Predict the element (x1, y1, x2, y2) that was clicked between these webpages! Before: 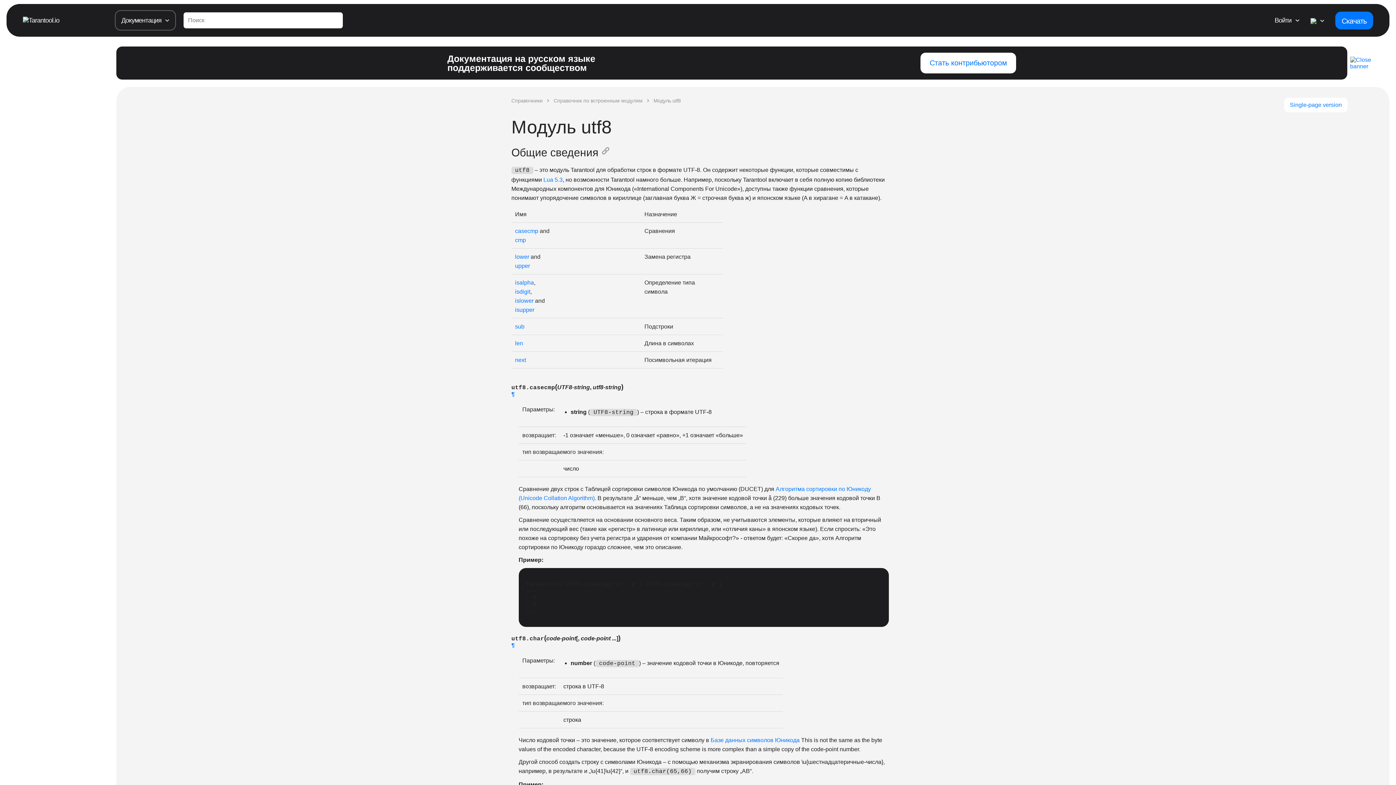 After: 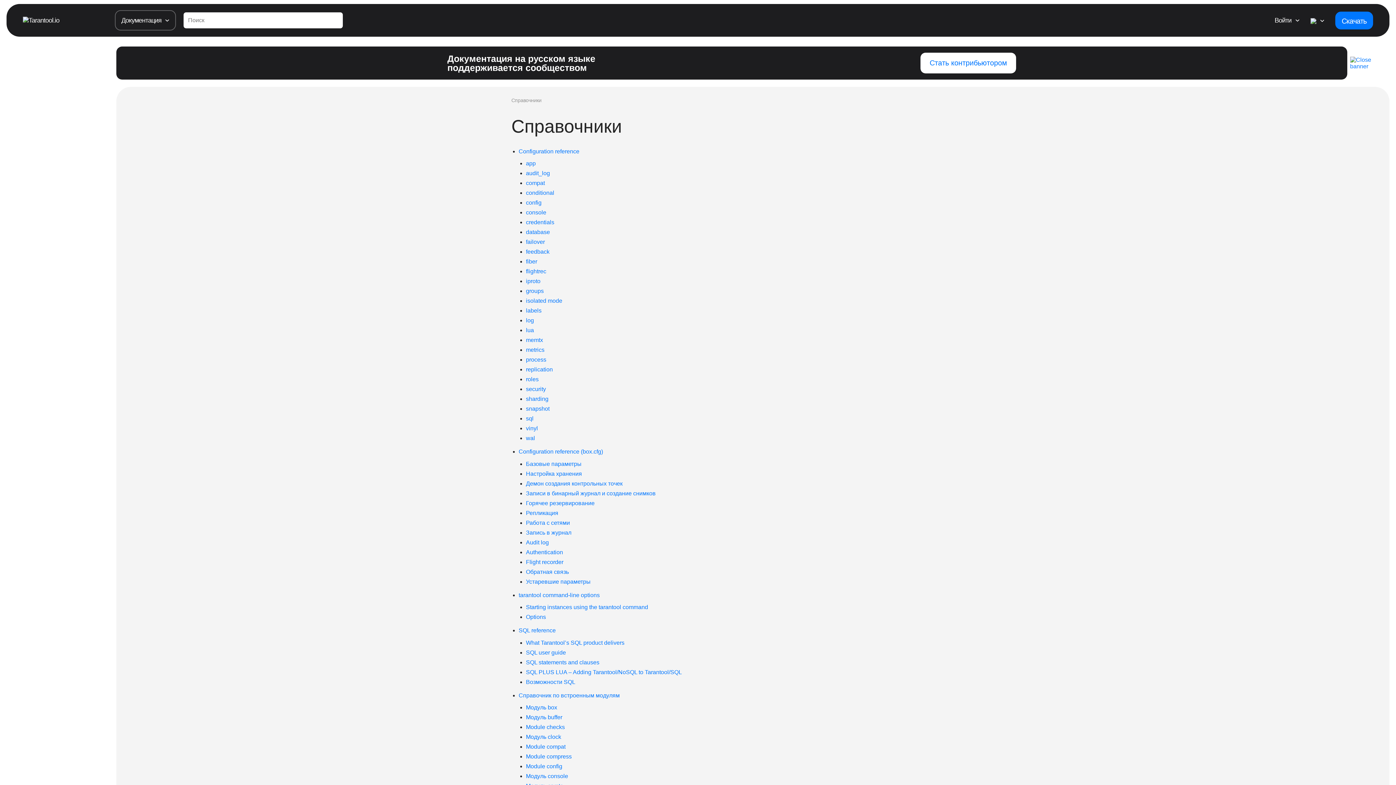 Action: bbox: (511, 97, 549, 103) label: Справочники